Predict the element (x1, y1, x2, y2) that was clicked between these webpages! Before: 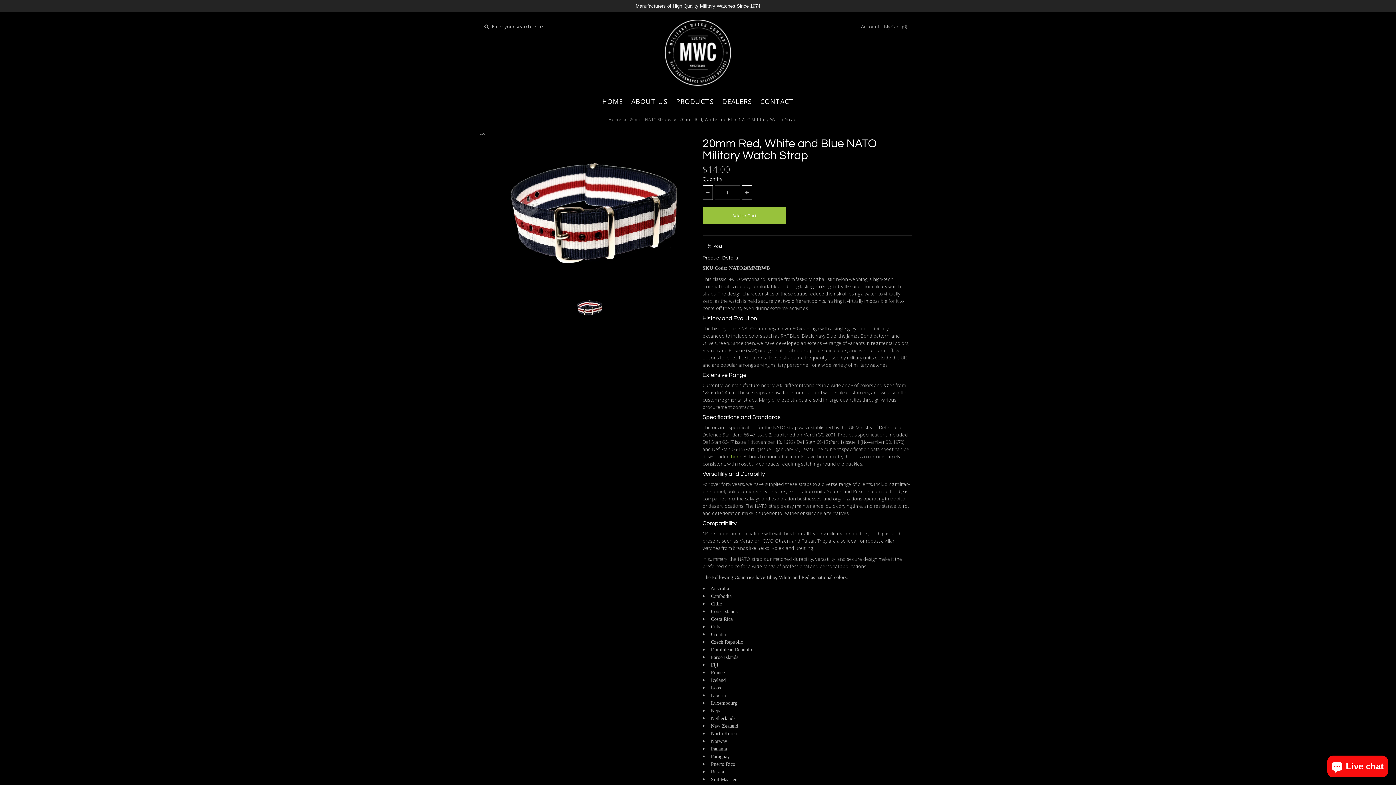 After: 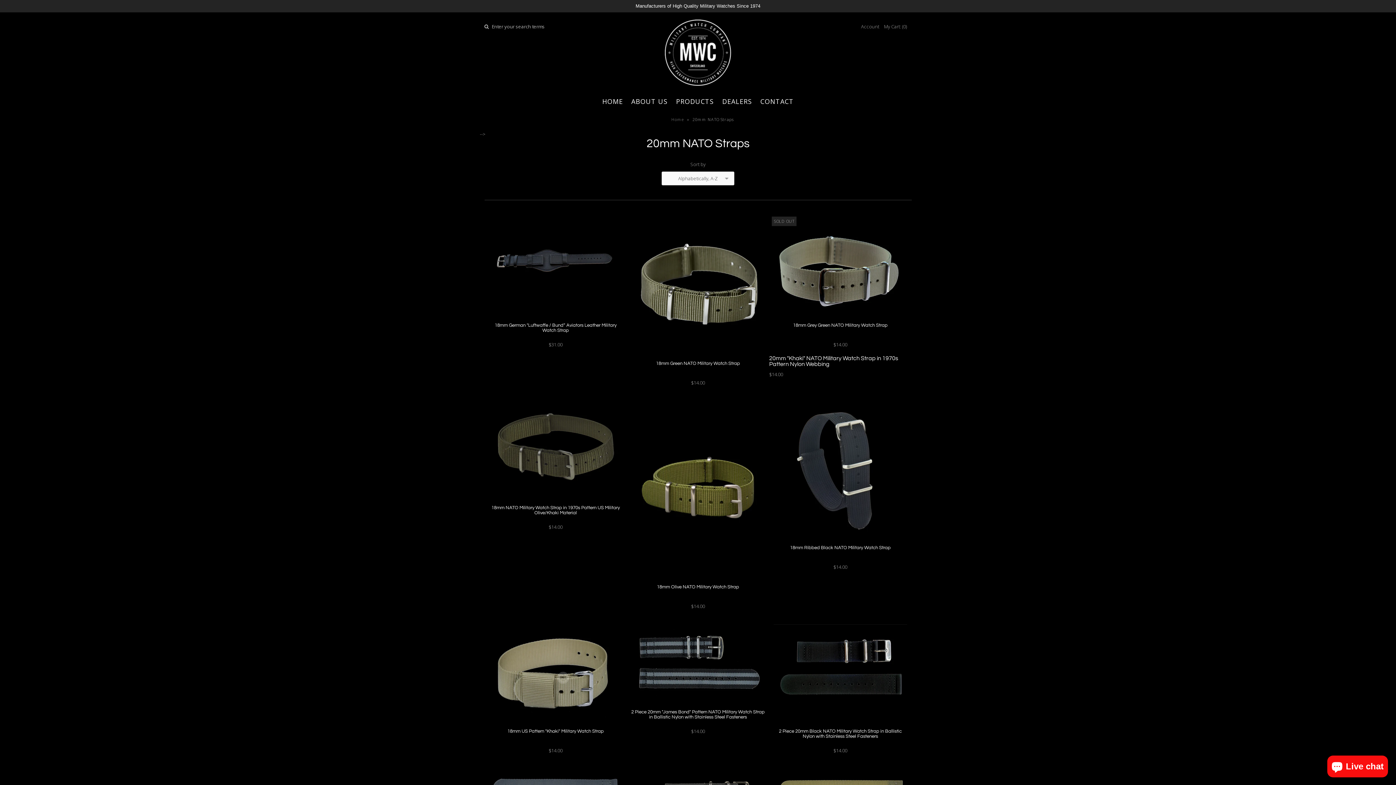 Action: bbox: (630, 116, 672, 122) label: 20mm NATO Straps